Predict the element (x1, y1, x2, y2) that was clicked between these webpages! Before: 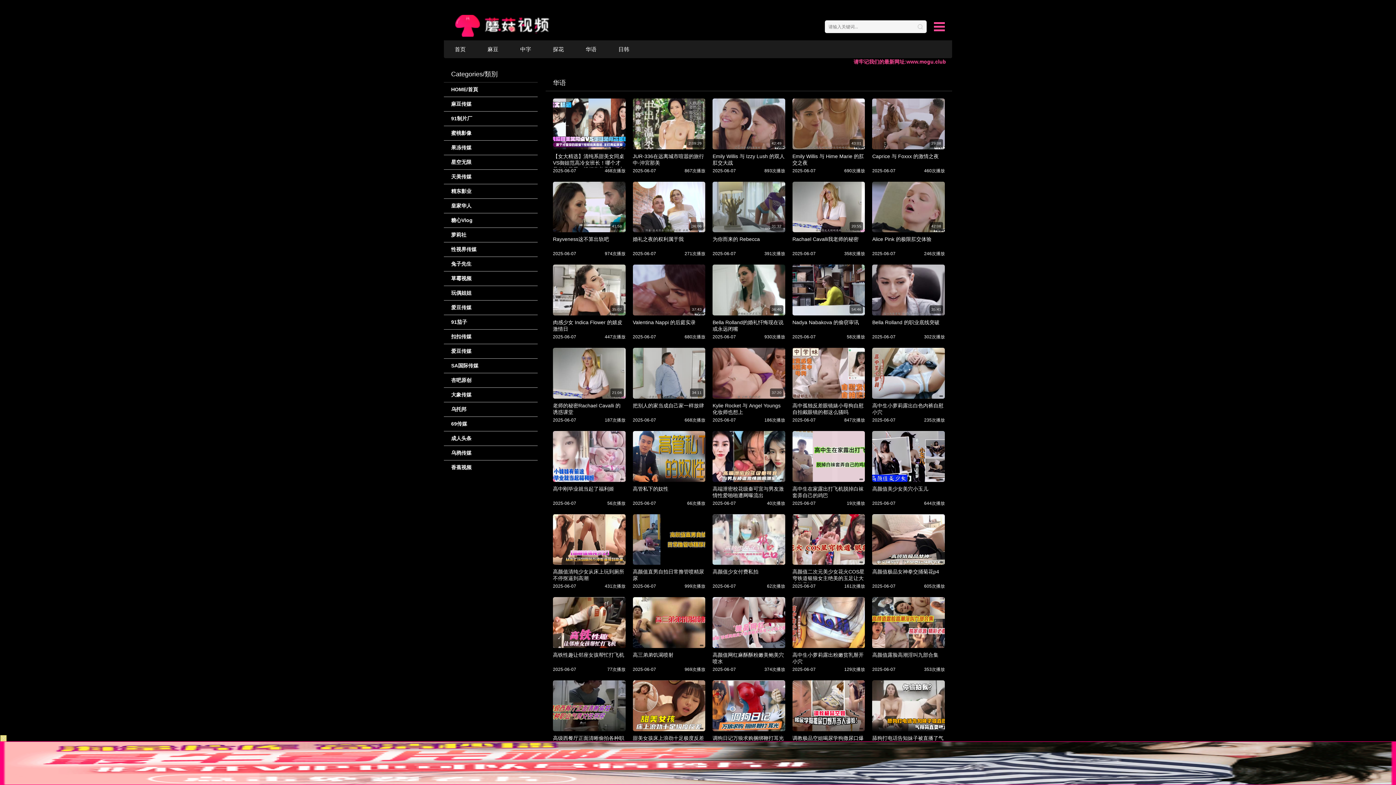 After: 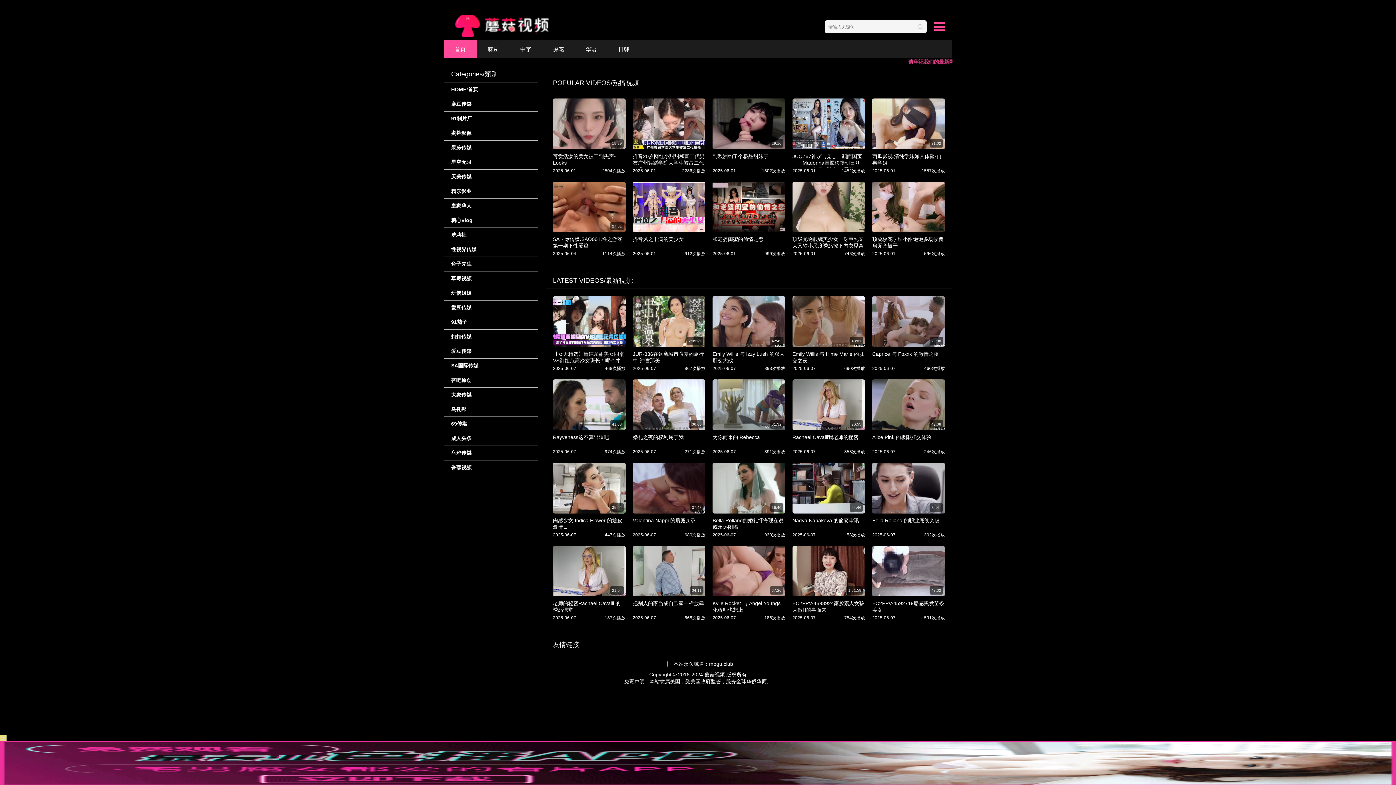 Action: bbox: (451, 14, 553, 36)